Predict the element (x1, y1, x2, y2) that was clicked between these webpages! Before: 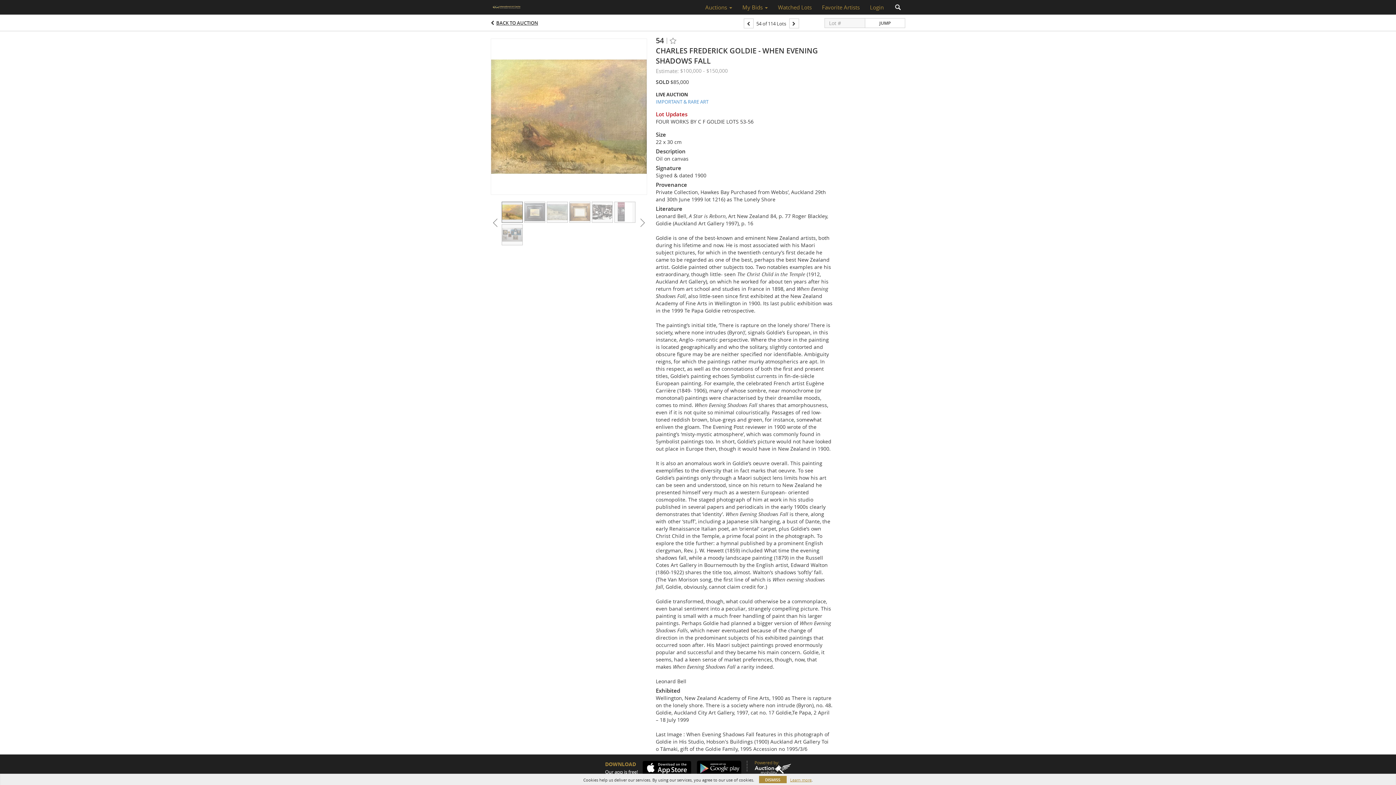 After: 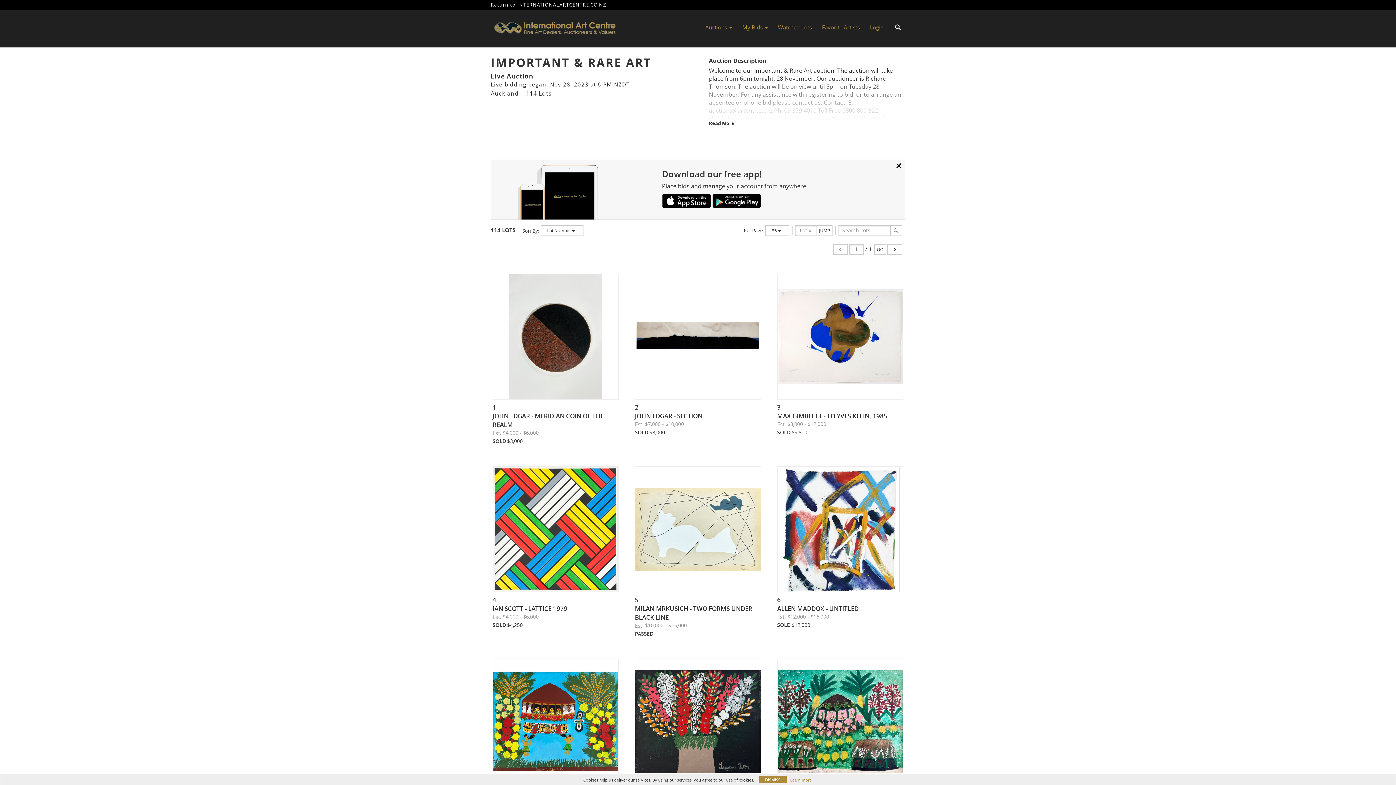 Action: label: IMPORTANT & RARE ART bbox: (656, 98, 832, 105)